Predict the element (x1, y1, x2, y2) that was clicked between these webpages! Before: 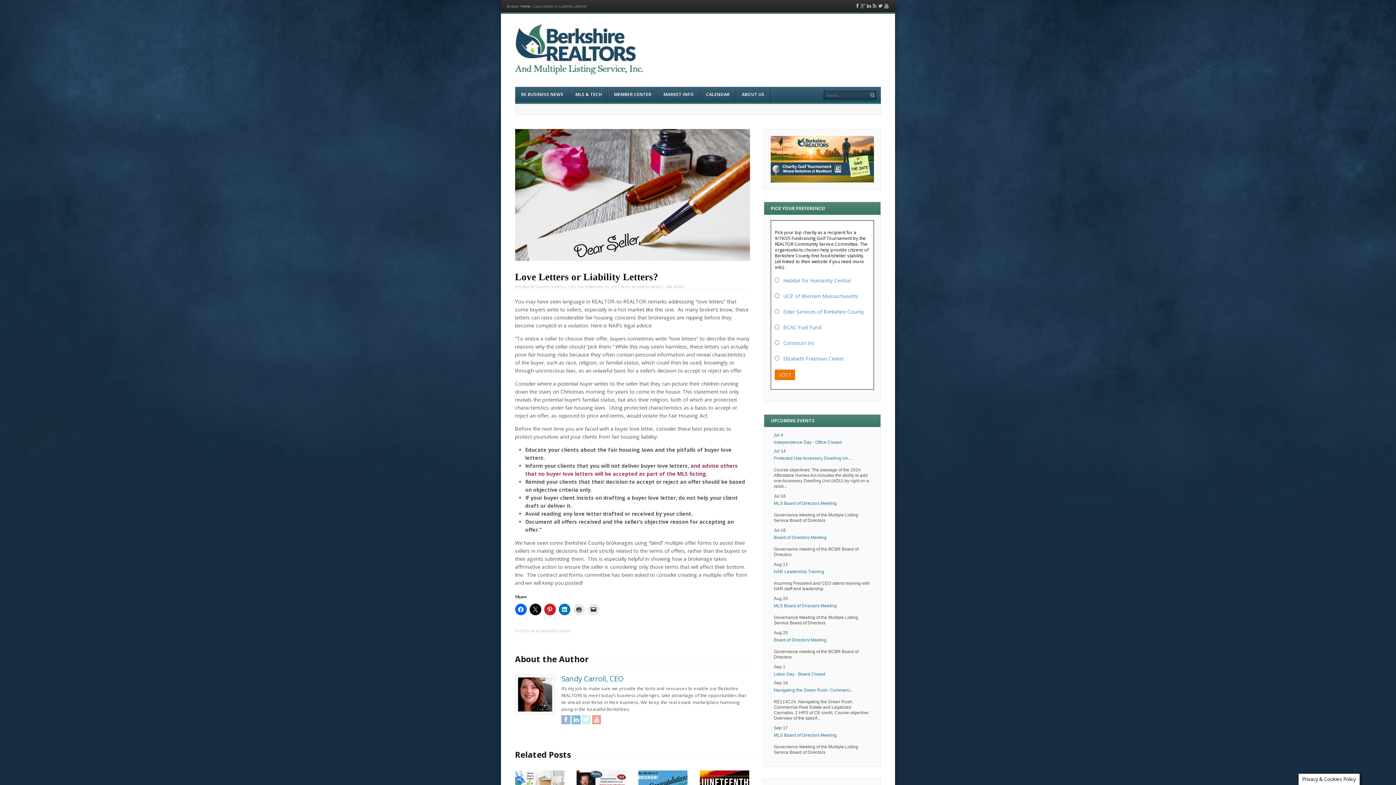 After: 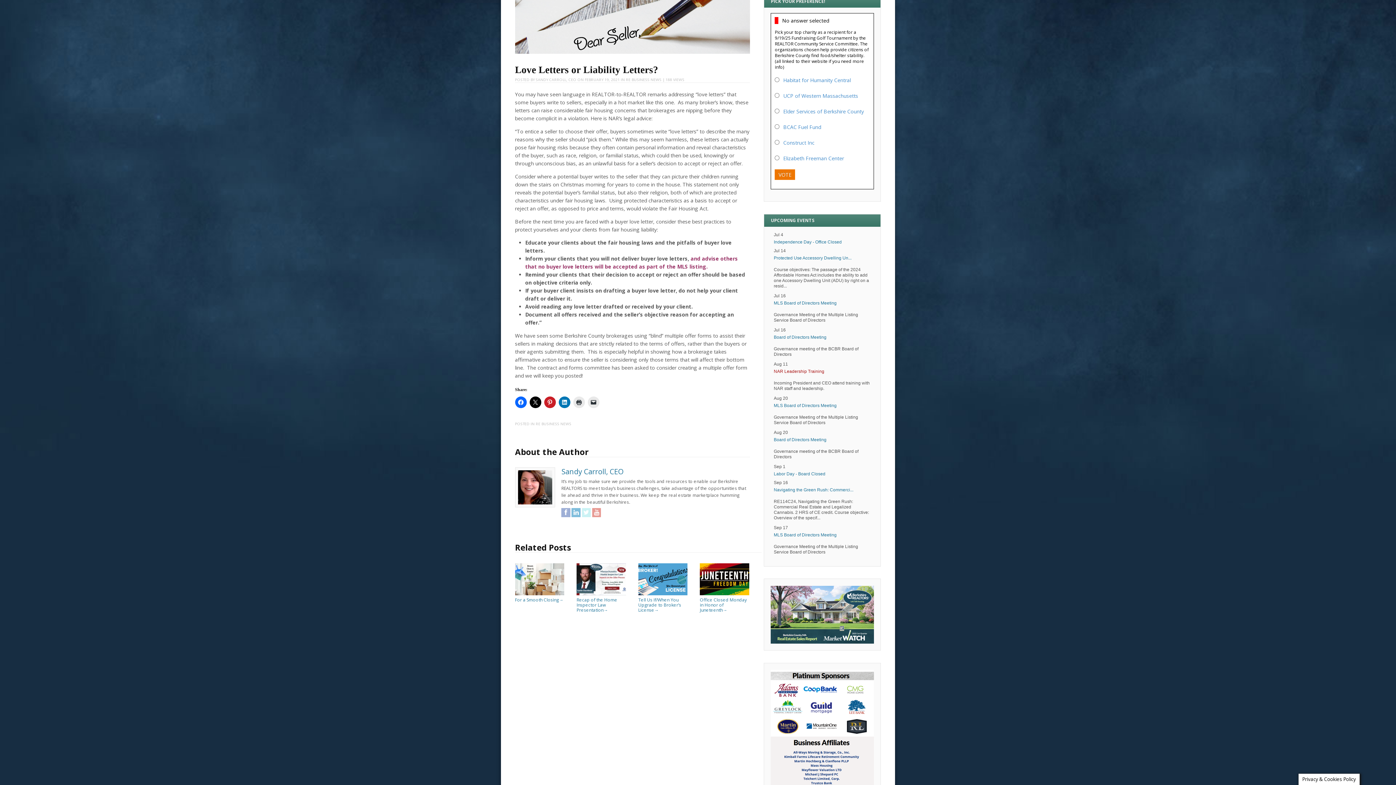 Action: label: VOTE bbox: (775, 369, 795, 380)